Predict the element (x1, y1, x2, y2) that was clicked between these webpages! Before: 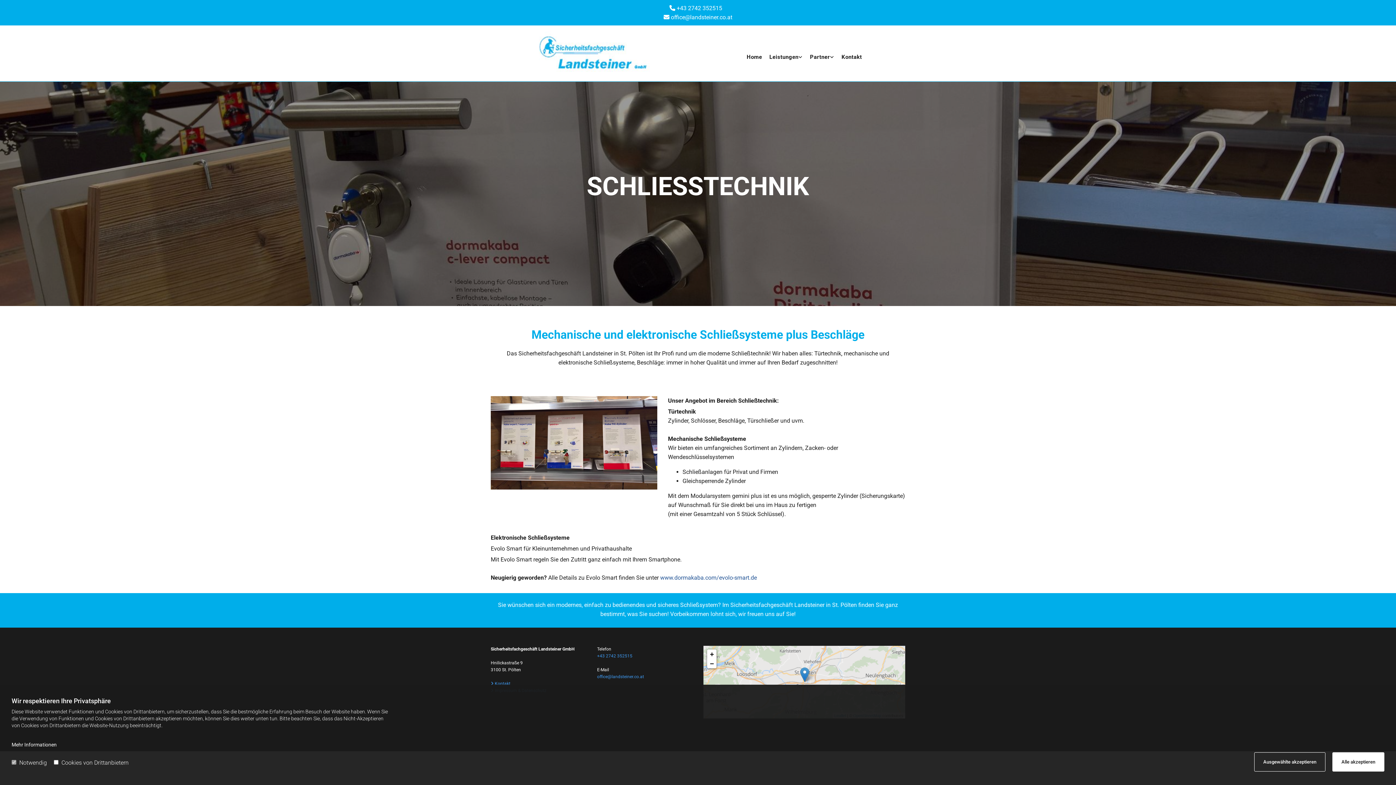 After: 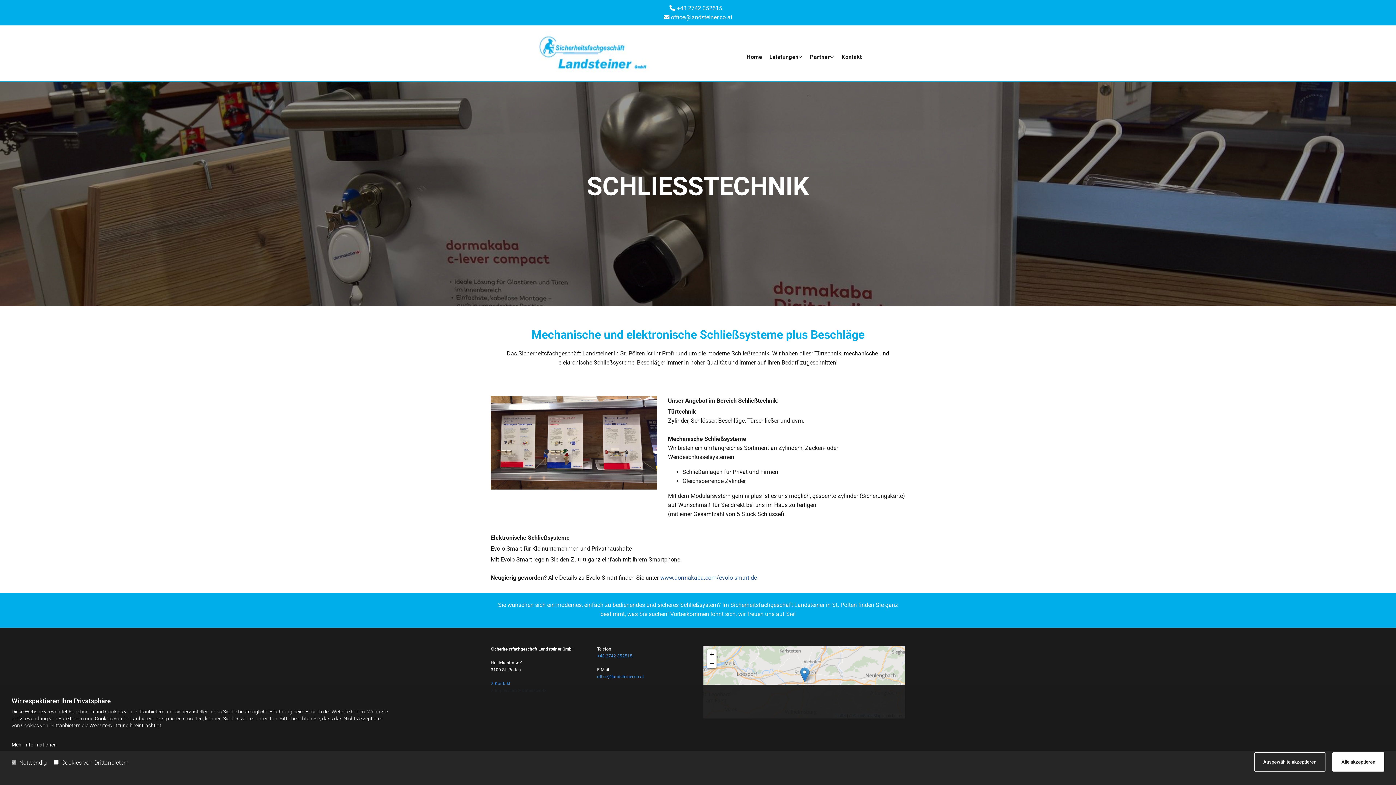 Action: bbox: (663, 13, 732, 20) label:  office@landsteiner.co.at